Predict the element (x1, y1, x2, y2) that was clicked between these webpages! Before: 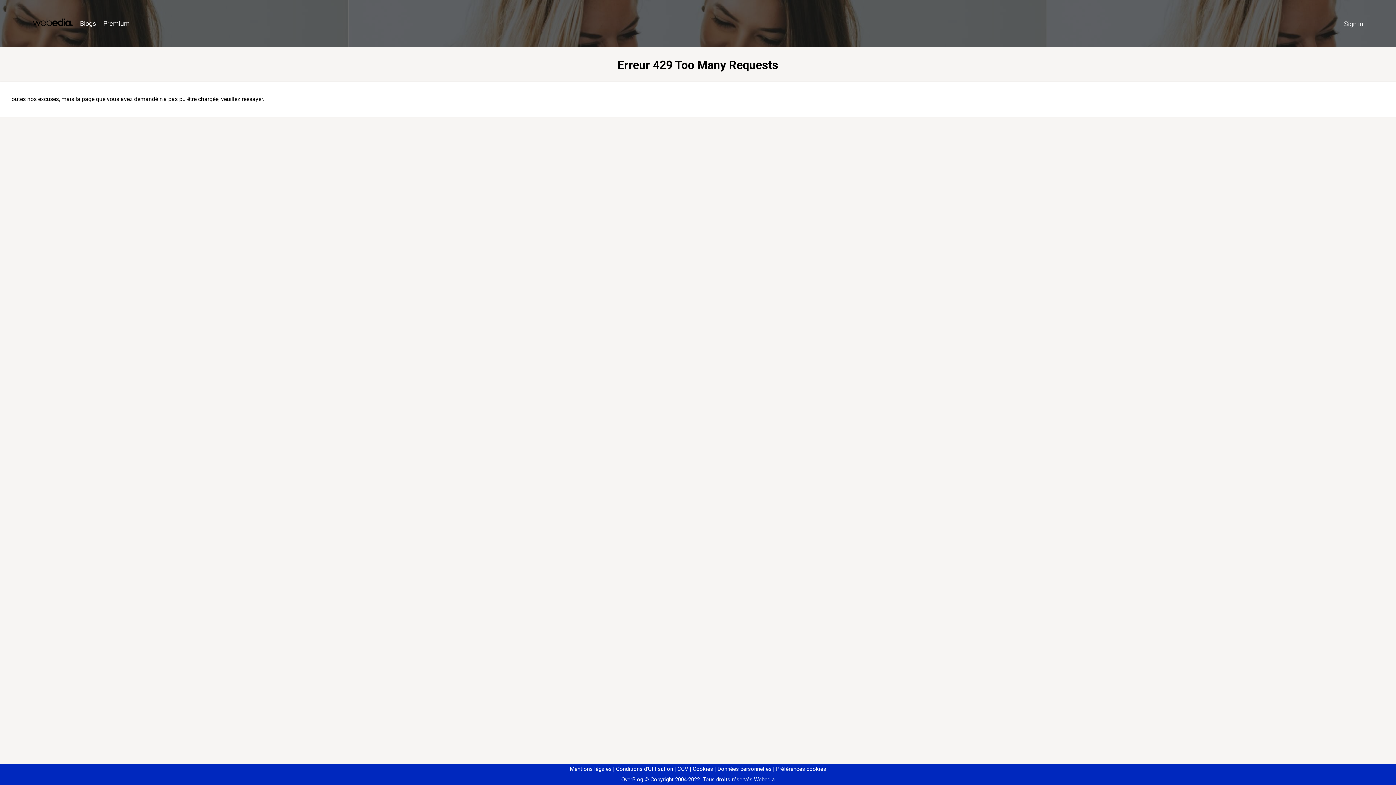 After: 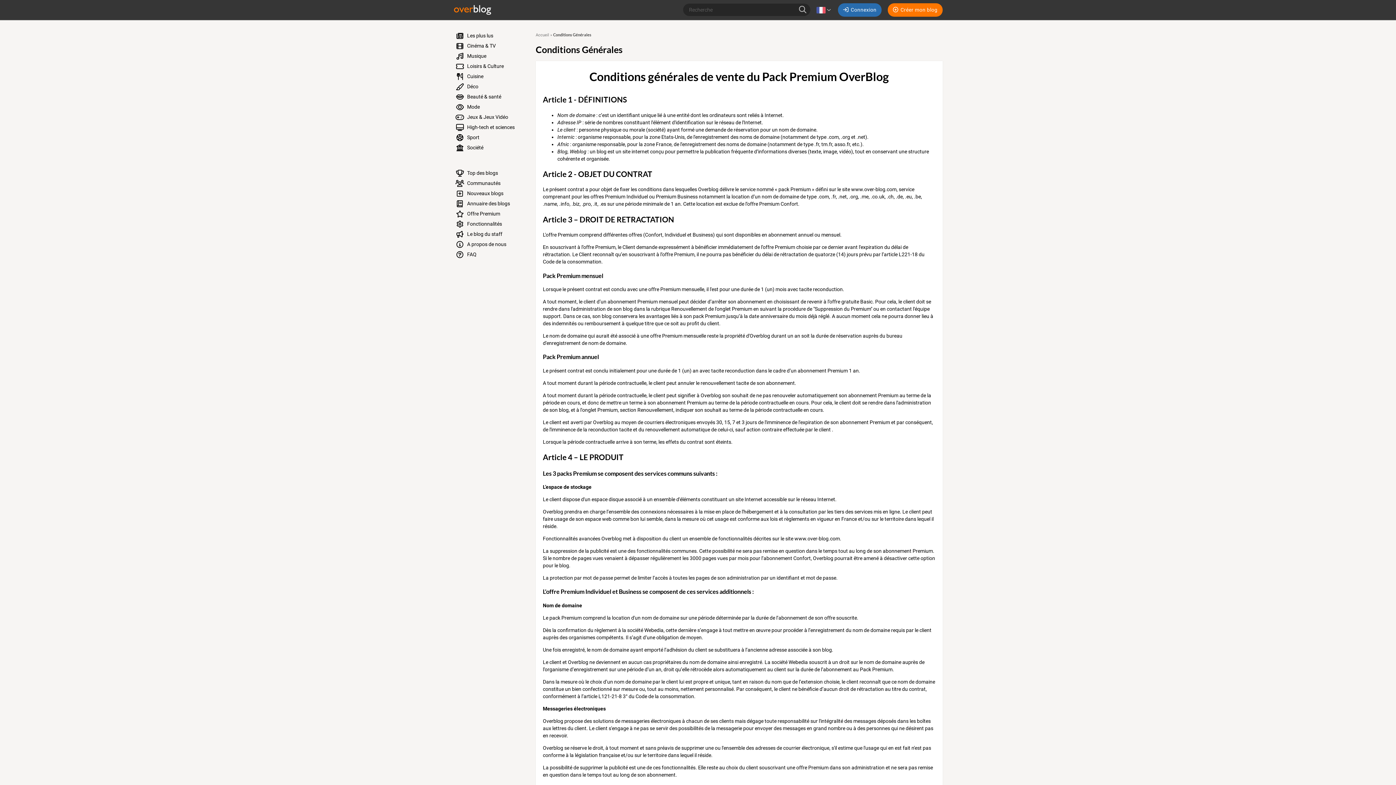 Action: label: CGV bbox: (674, 766, 688, 772)